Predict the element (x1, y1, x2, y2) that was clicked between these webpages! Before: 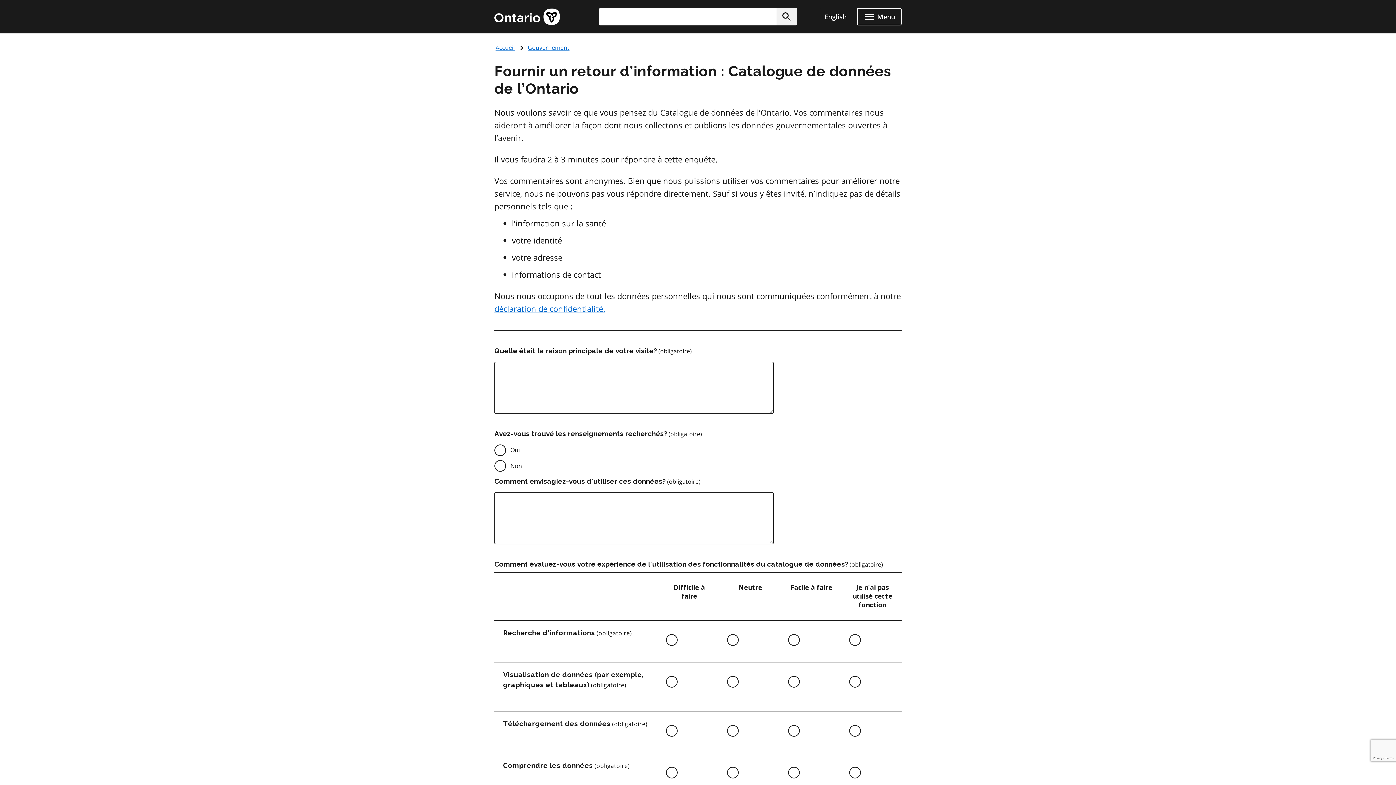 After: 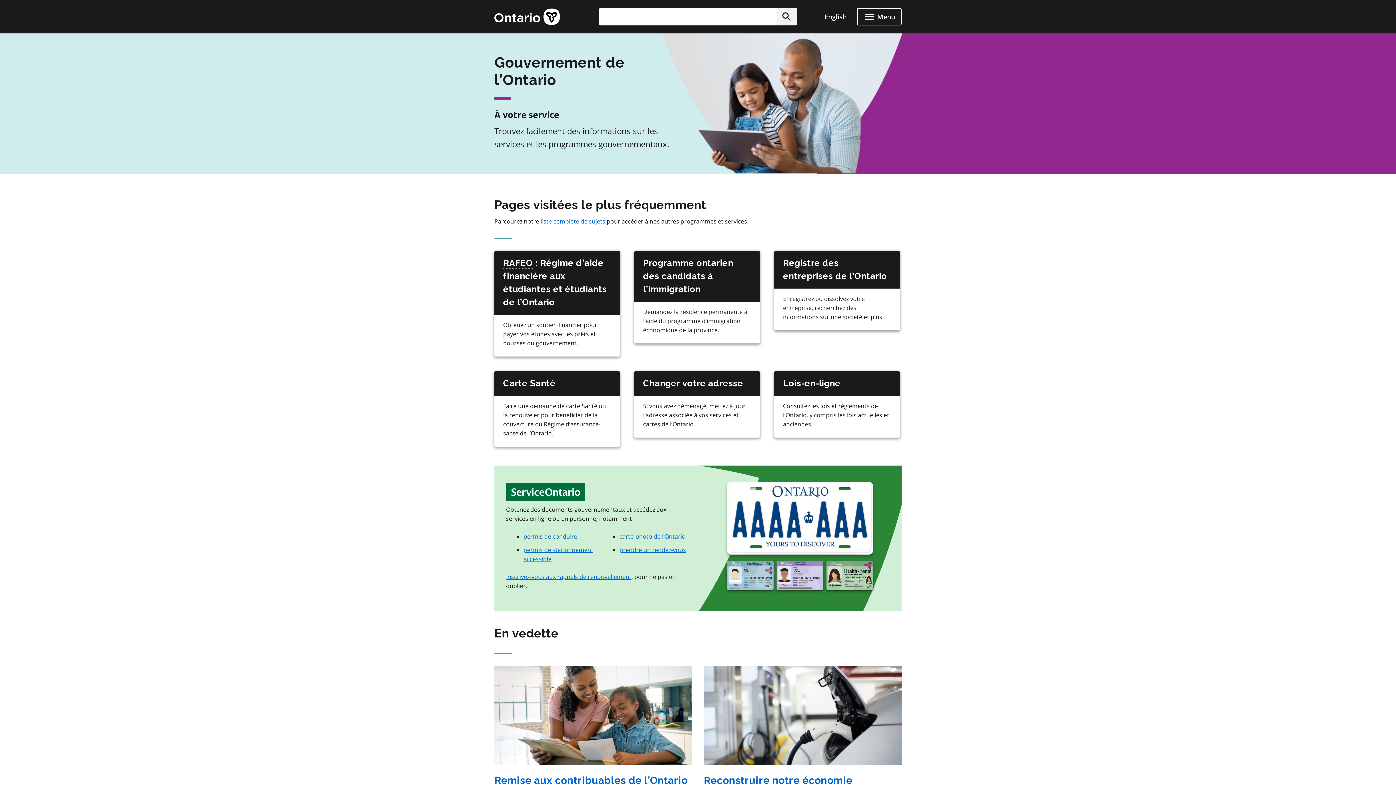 Action: bbox: (494, 8, 560, 25) label: Page d'accueil Ontario.ca